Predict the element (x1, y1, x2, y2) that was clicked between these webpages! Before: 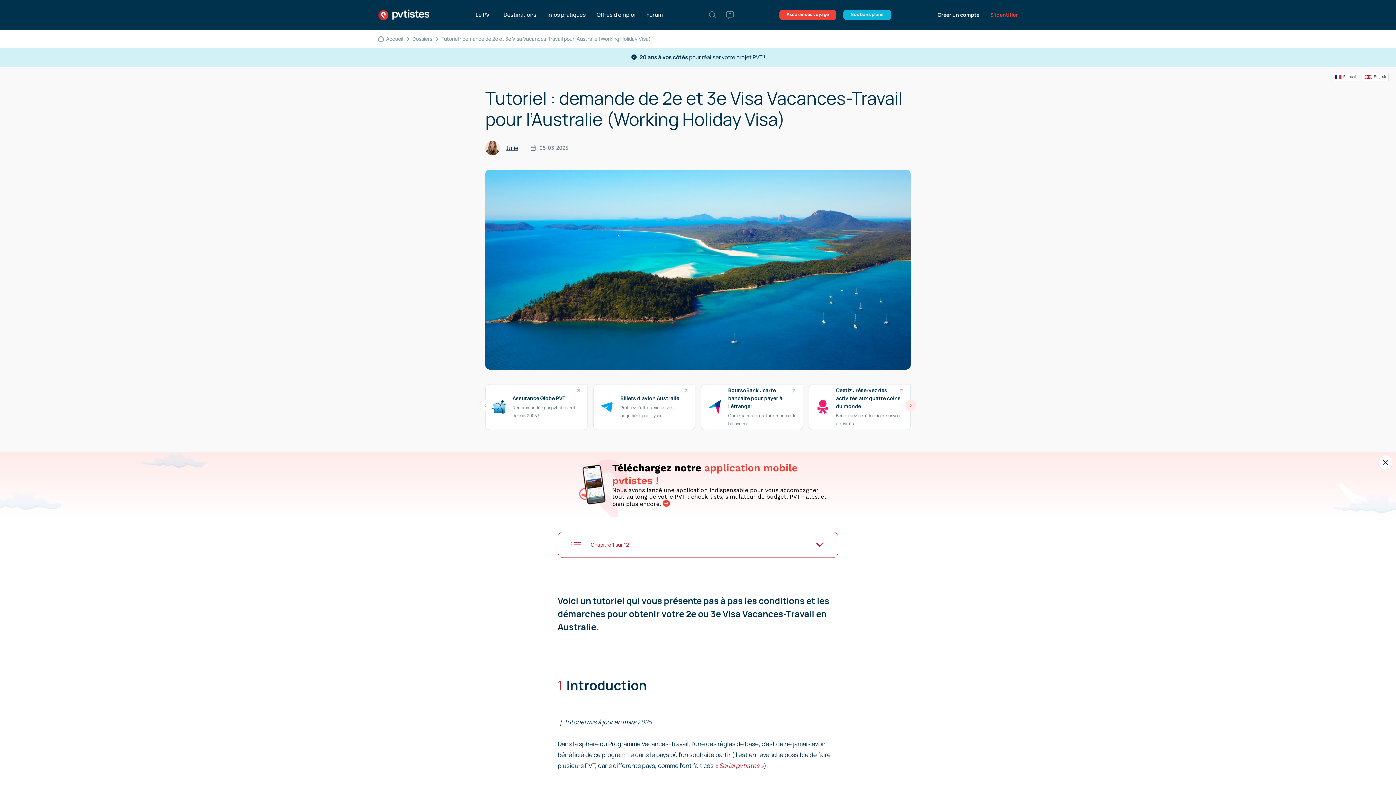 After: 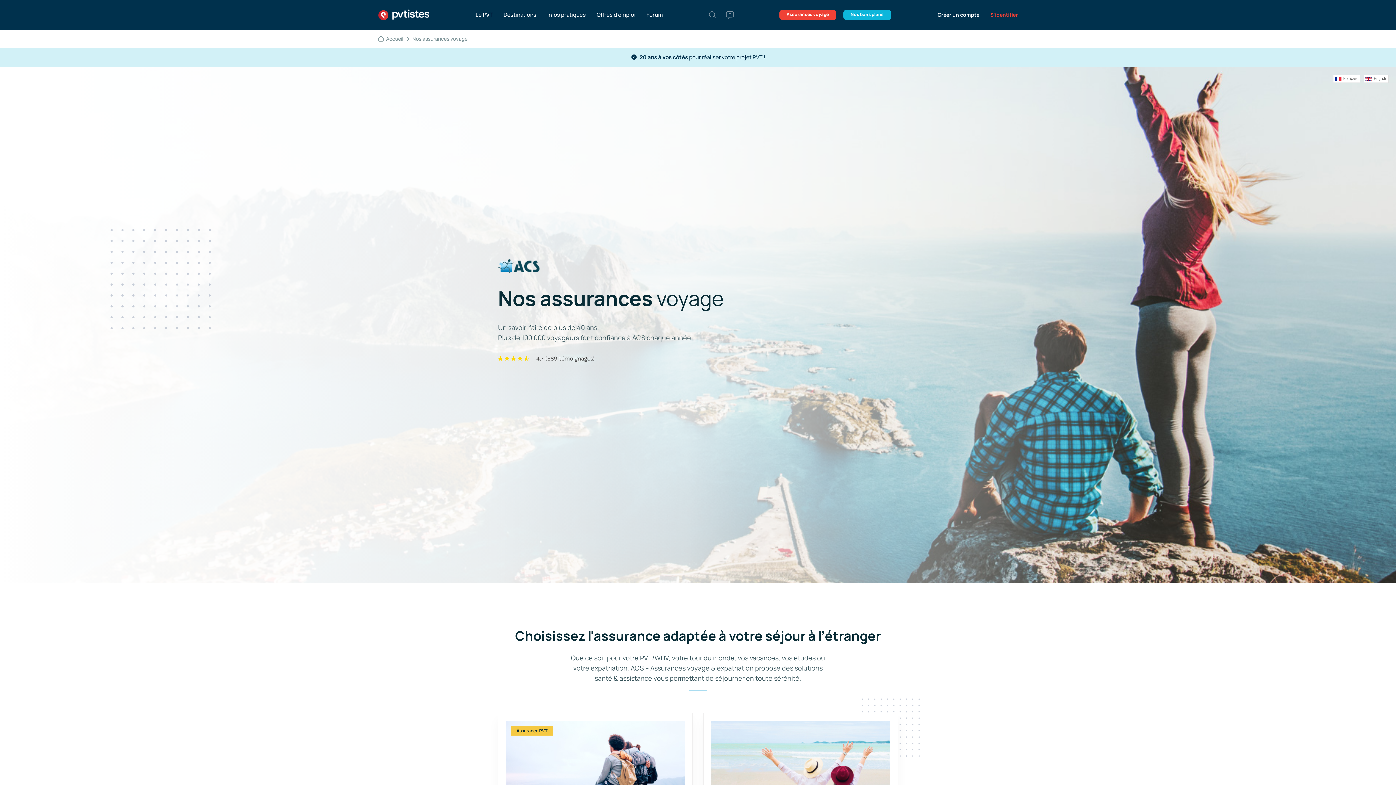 Action: bbox: (779, 9, 836, 20) label: Assurances voyage